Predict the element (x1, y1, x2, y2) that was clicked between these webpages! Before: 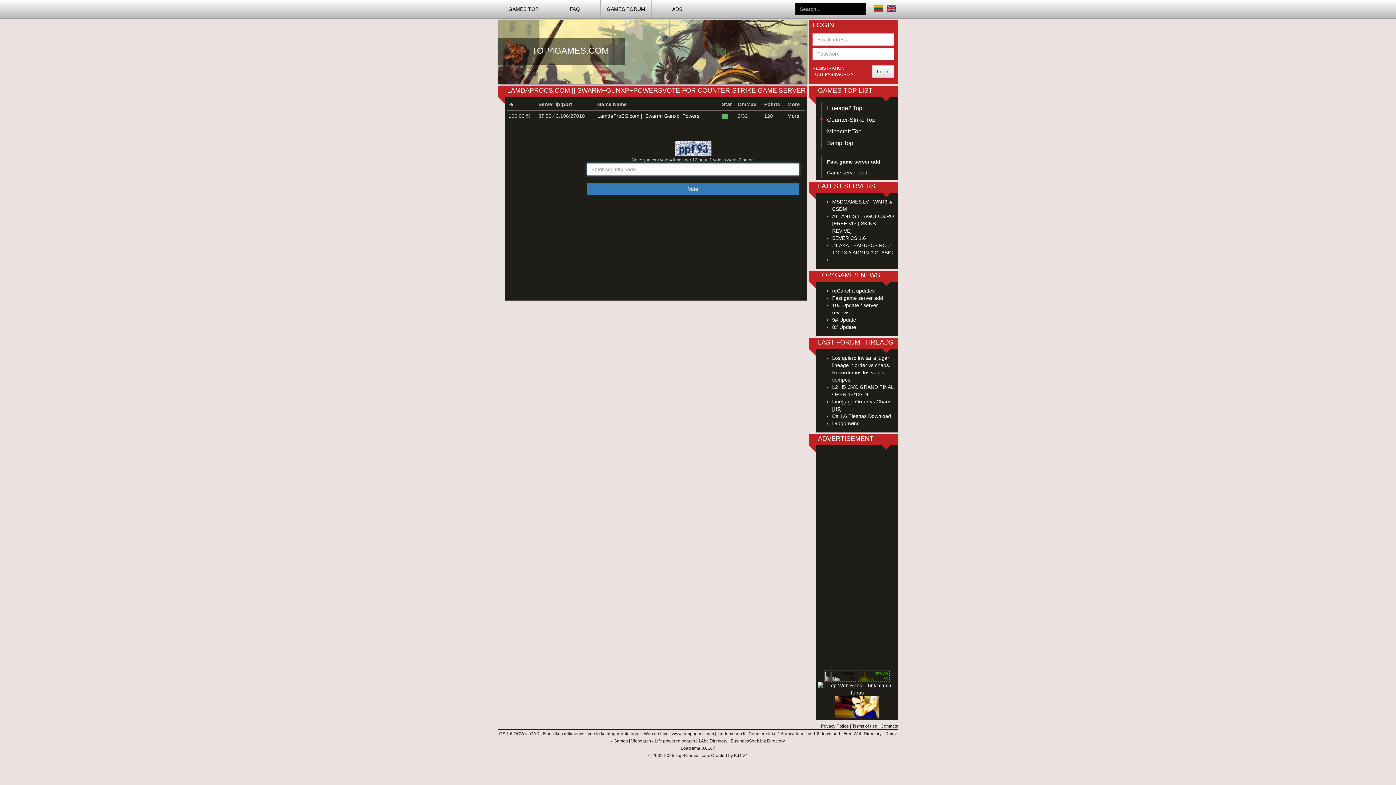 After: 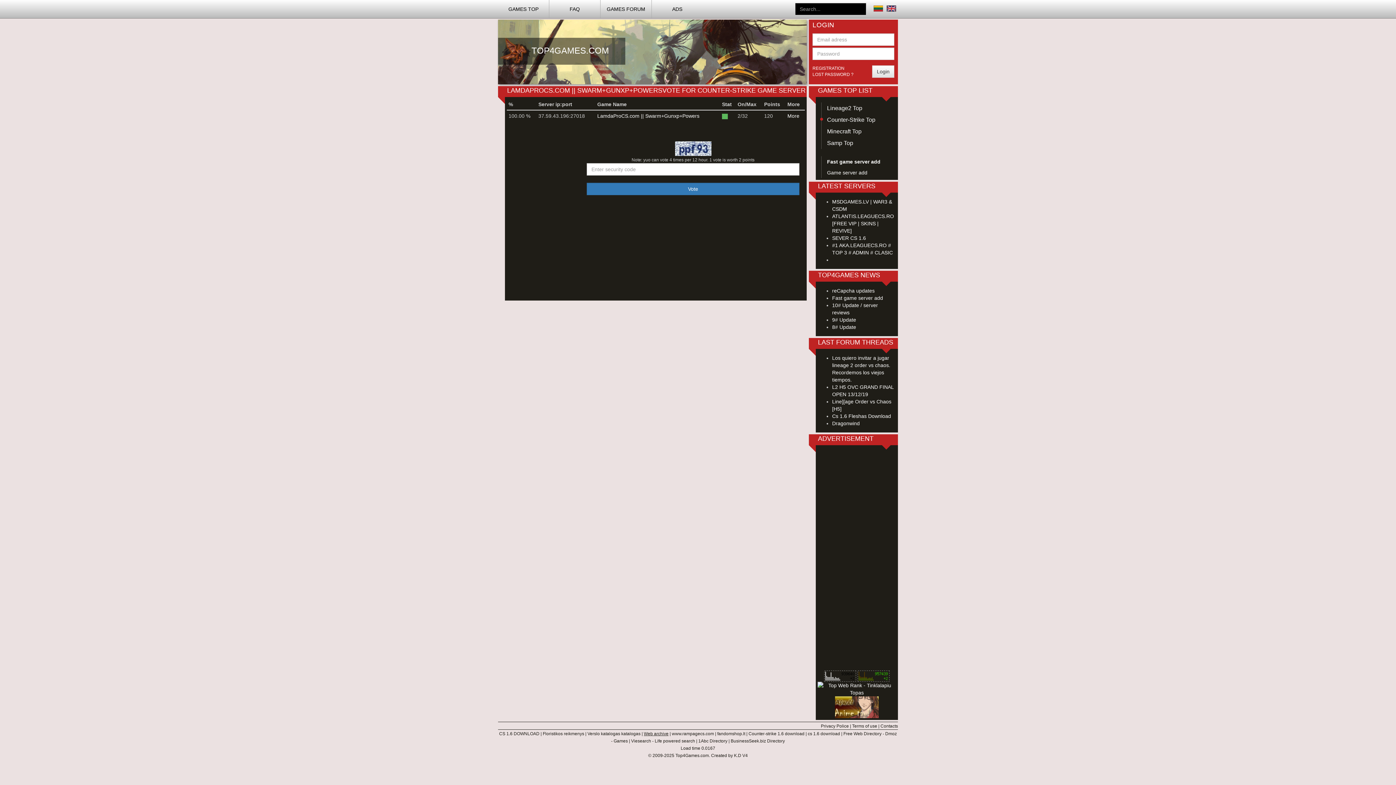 Action: label: Web archive bbox: (644, 731, 668, 736)